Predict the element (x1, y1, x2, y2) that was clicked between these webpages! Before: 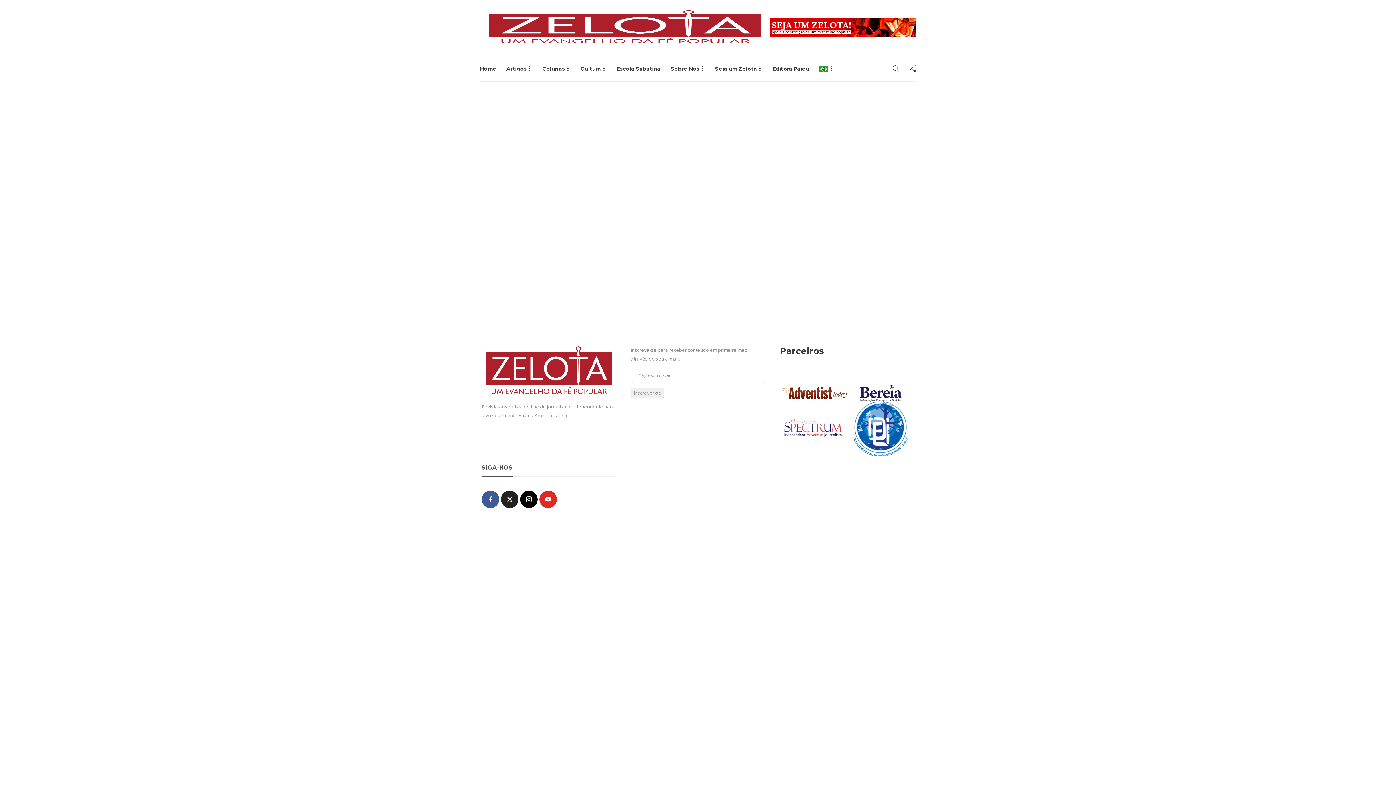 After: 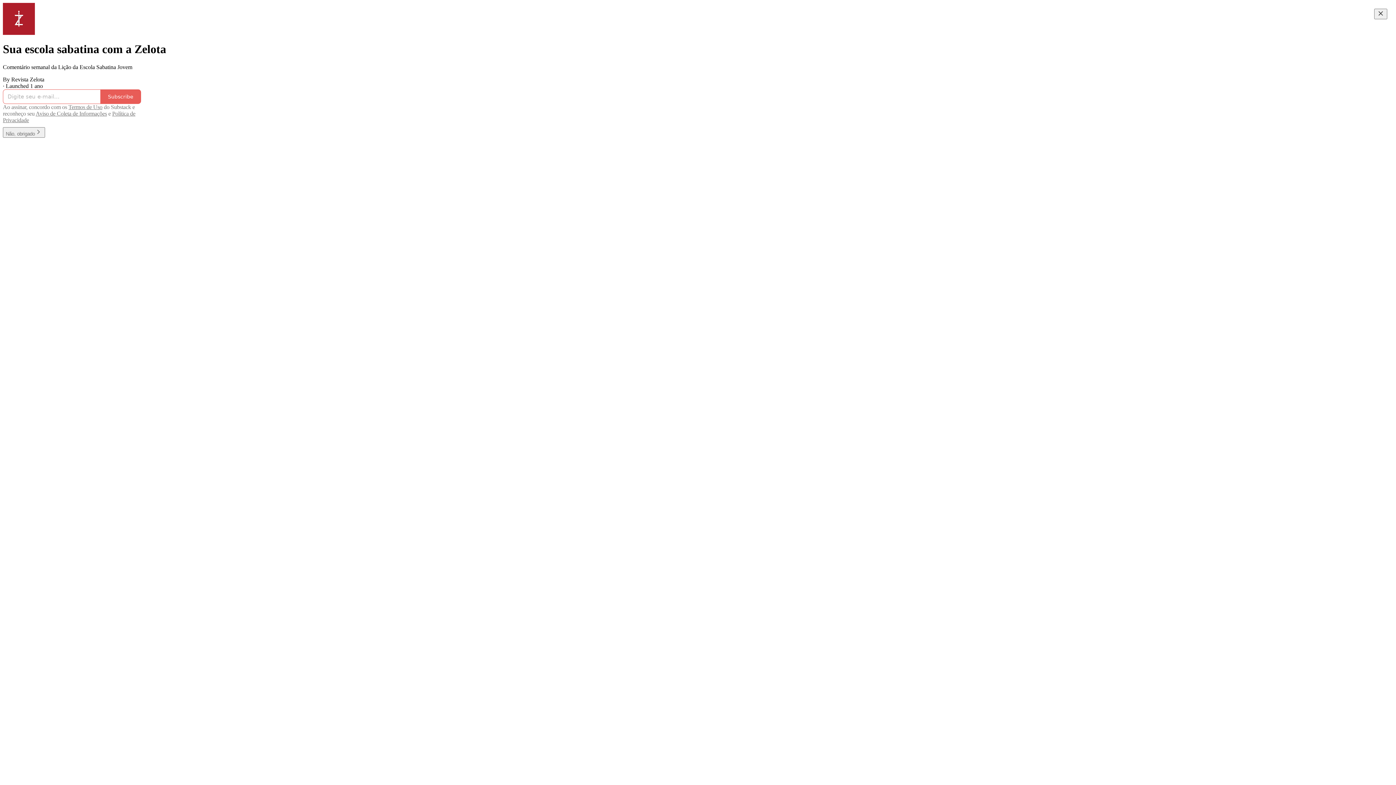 Action: label: Escola Sabatina bbox: (616, 56, 660, 81)